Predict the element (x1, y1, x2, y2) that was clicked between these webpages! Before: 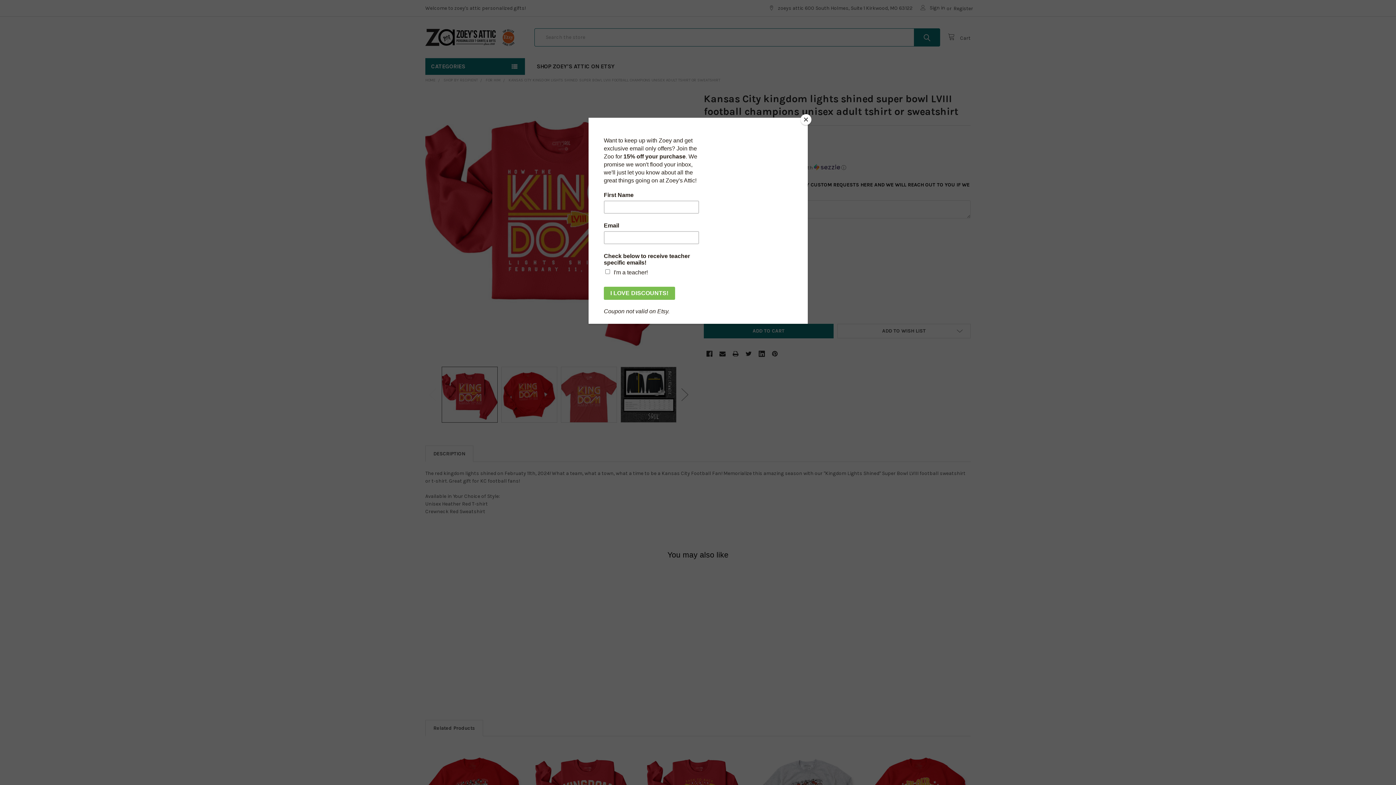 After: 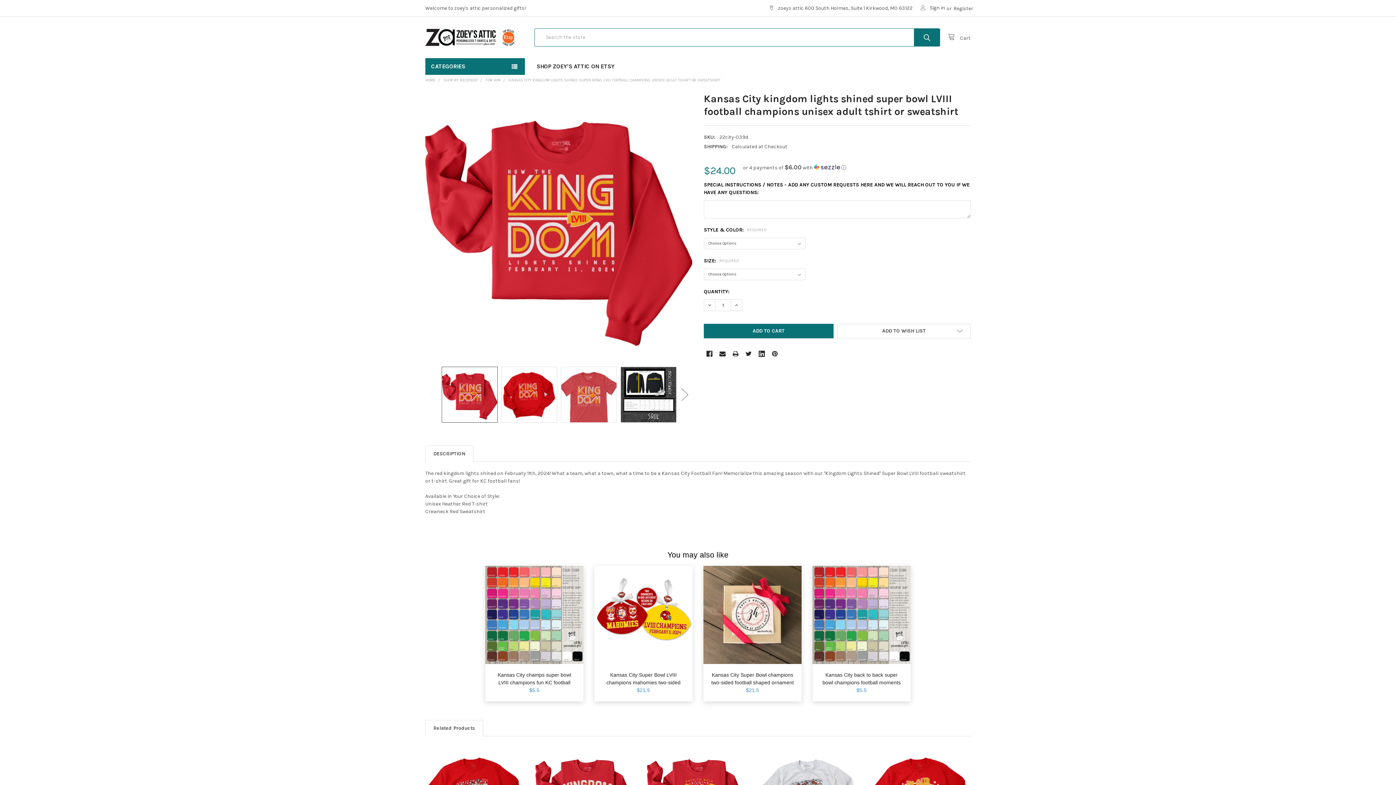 Action: bbox: (800, 114, 811, 125) label: Close